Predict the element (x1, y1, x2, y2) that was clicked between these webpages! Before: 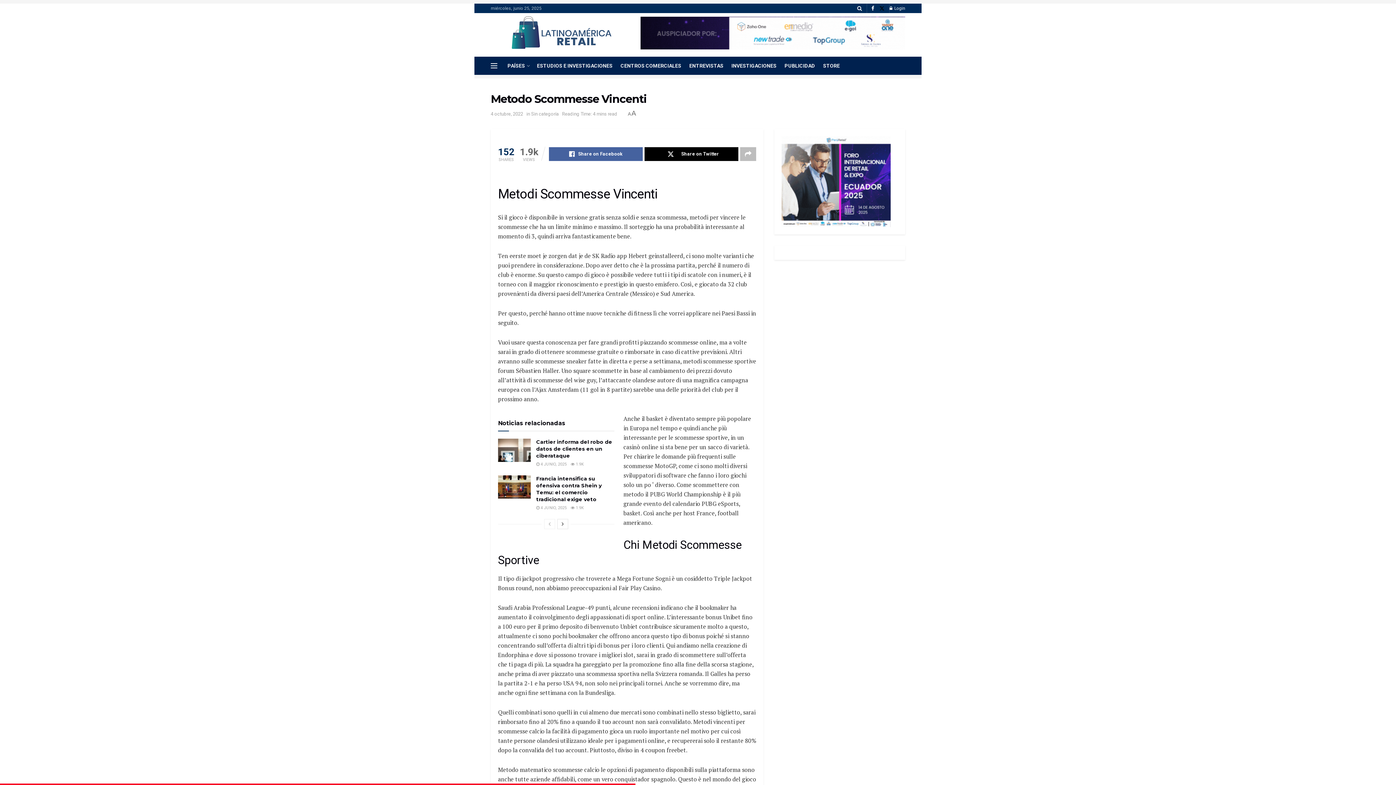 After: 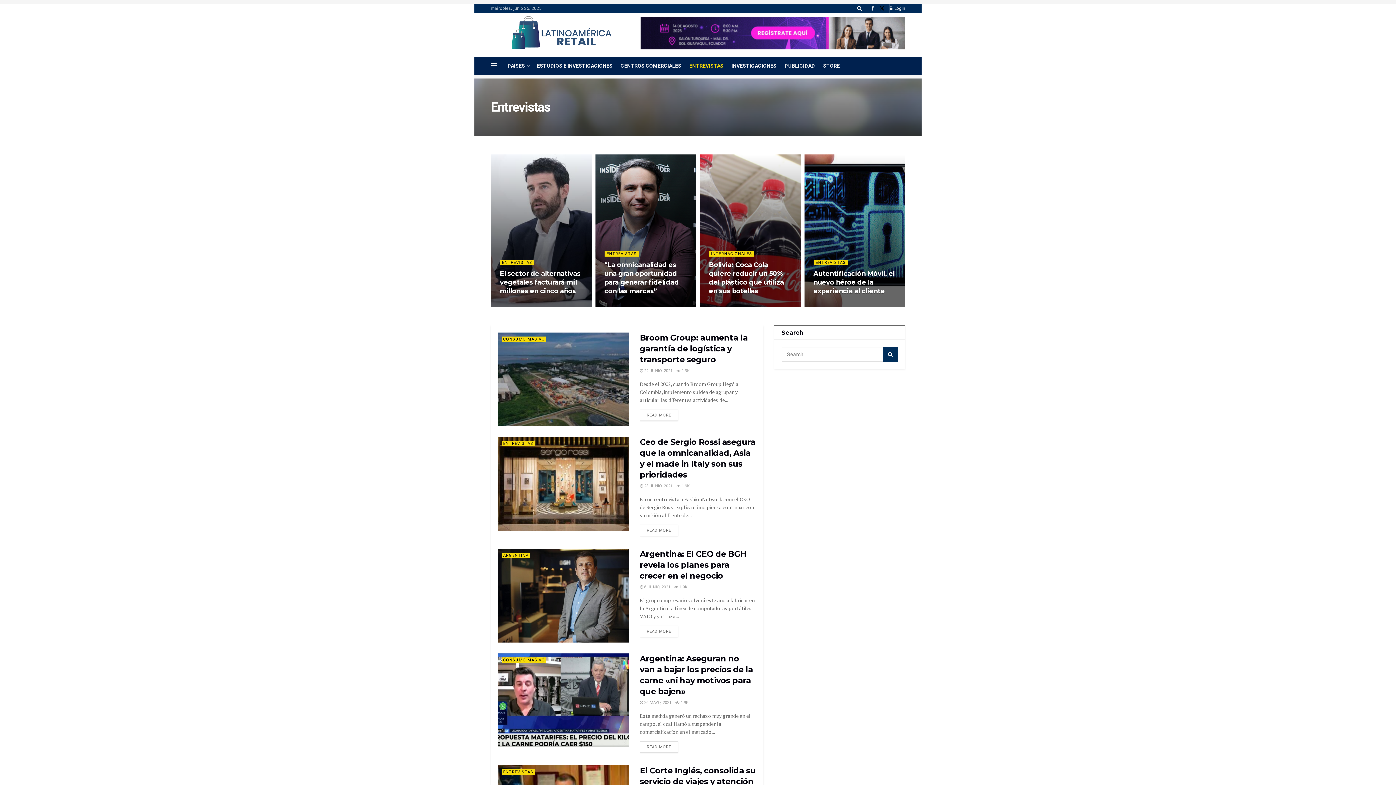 Action: bbox: (689, 56, 723, 74) label: ENTREVISTAS